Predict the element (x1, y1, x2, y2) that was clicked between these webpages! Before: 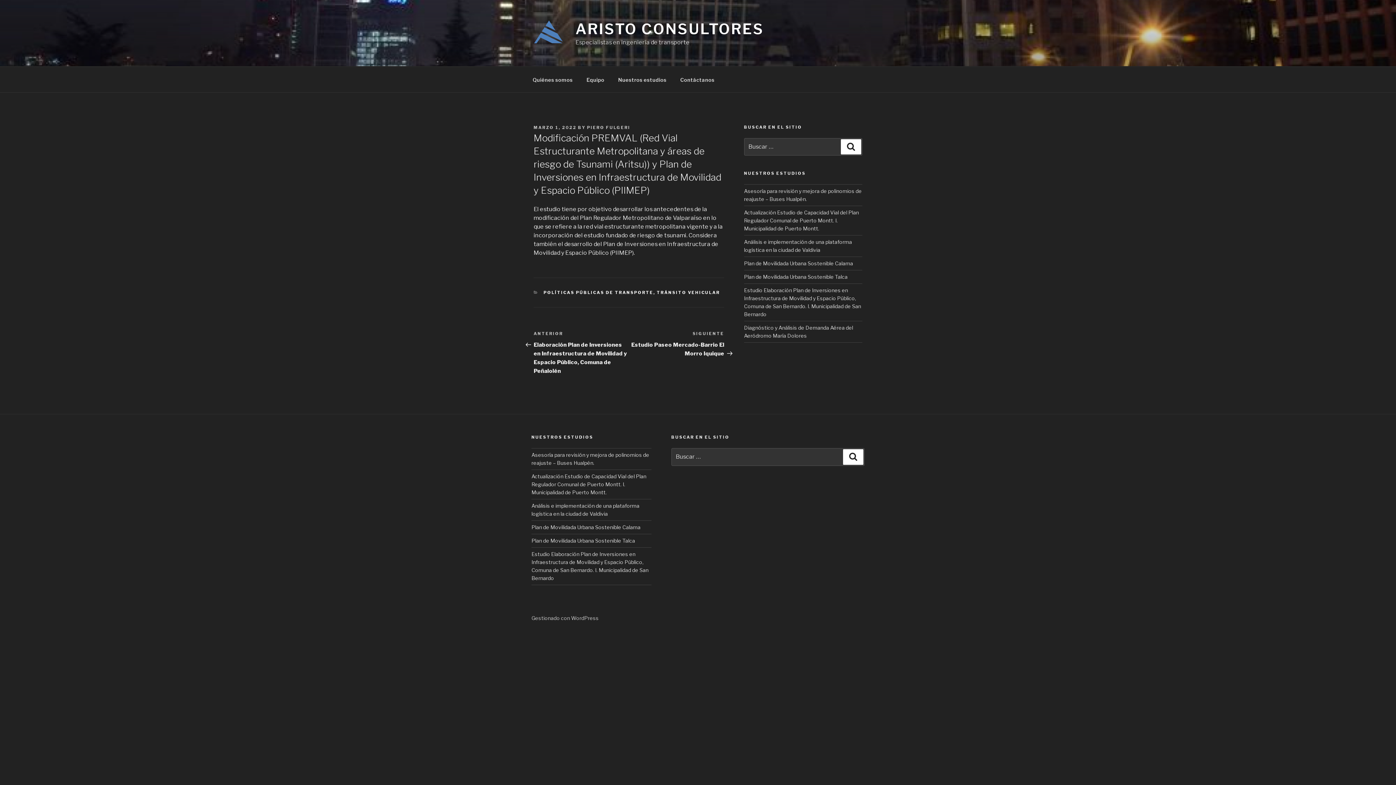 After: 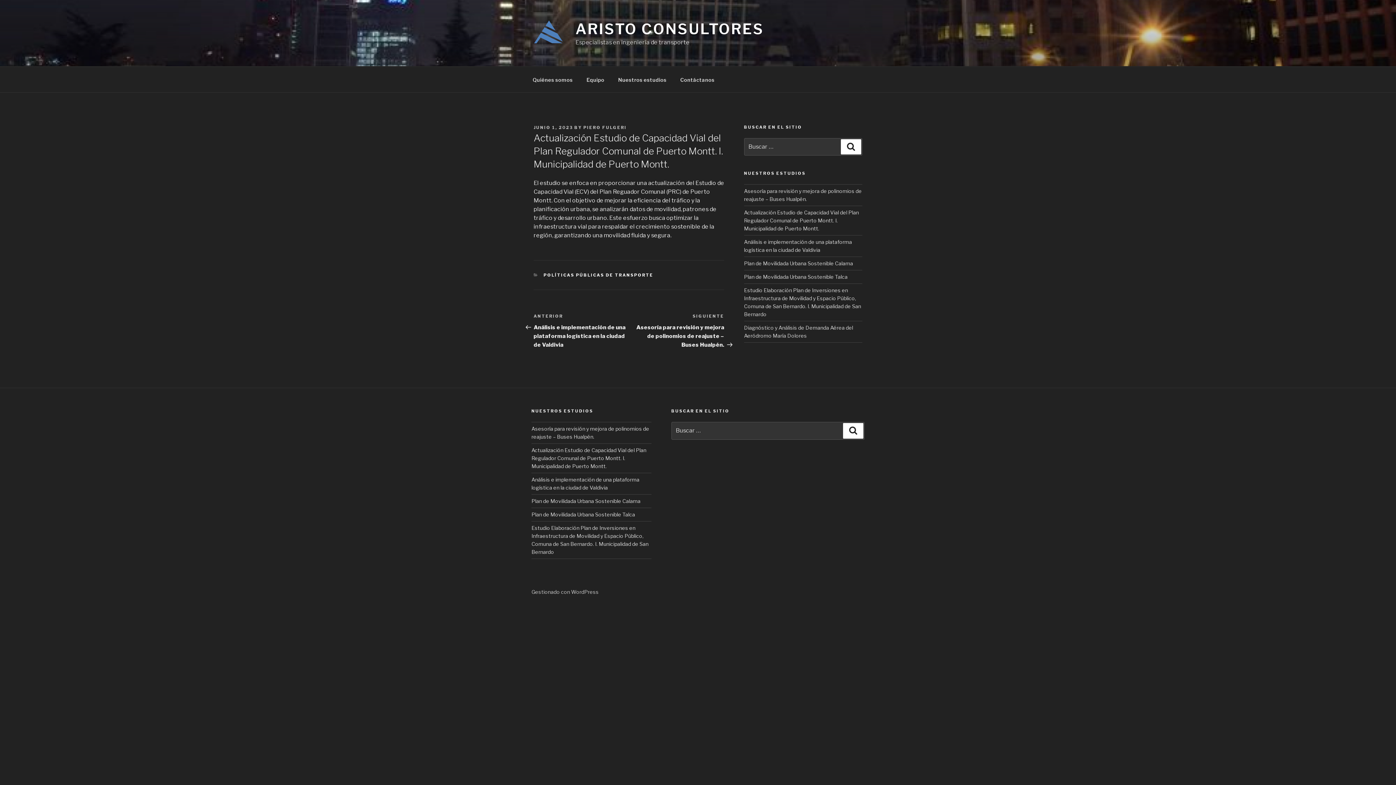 Action: label: Actualización Estudio de Capacidad Vial del Plan Regulador Comunal de Puerto Montt. I. Municipalidad de Puerto Montt. bbox: (744, 209, 859, 231)